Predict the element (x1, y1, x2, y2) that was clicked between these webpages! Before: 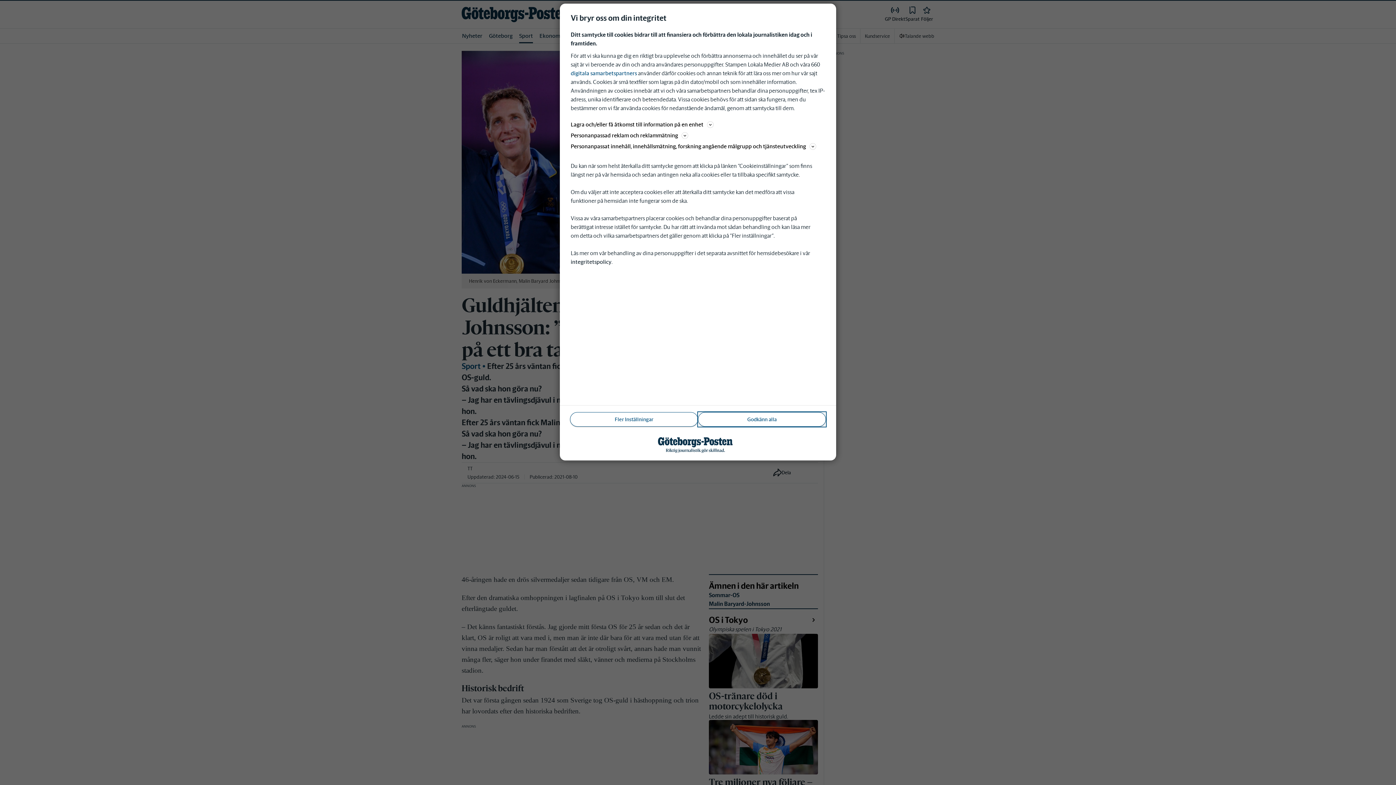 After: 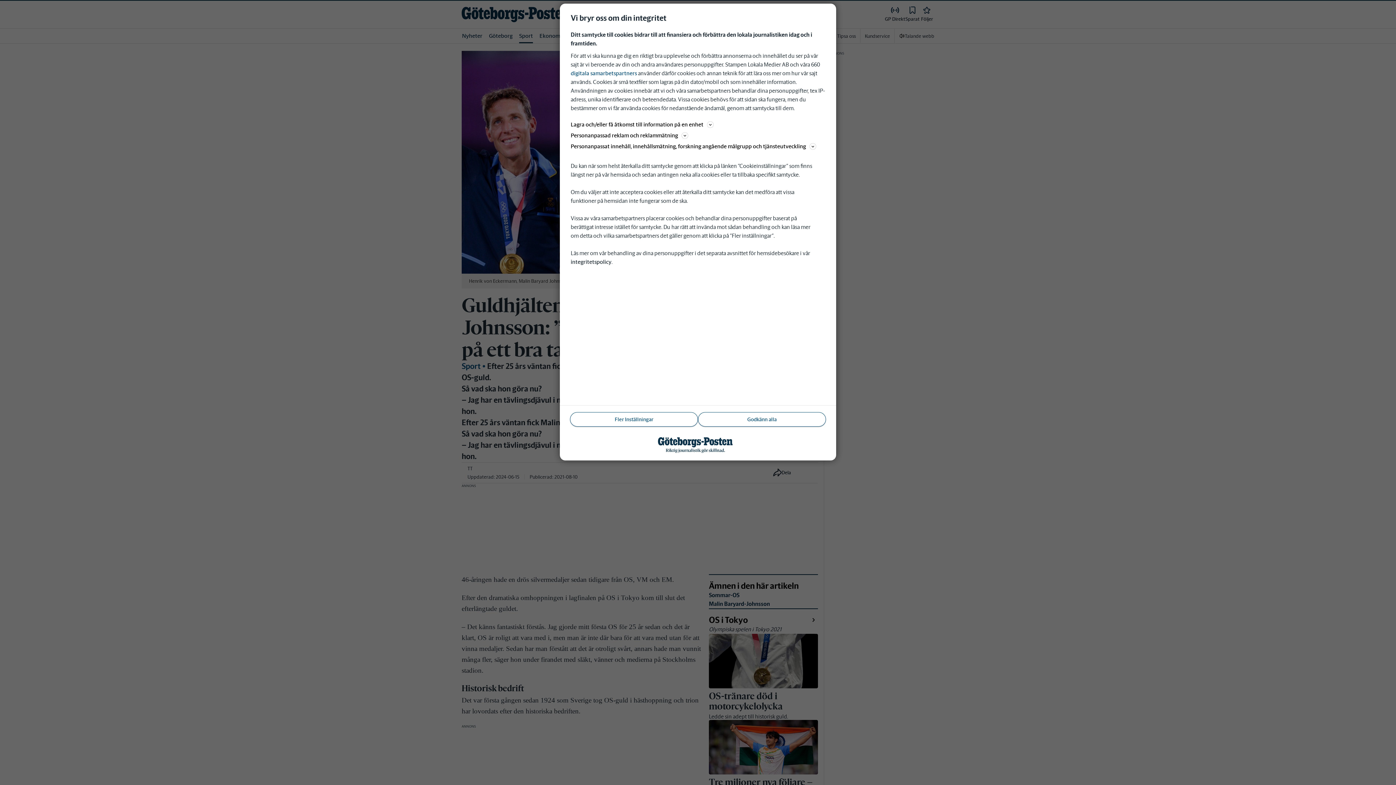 Action: bbox: (570, 258, 611, 265) label: integritetspolicy